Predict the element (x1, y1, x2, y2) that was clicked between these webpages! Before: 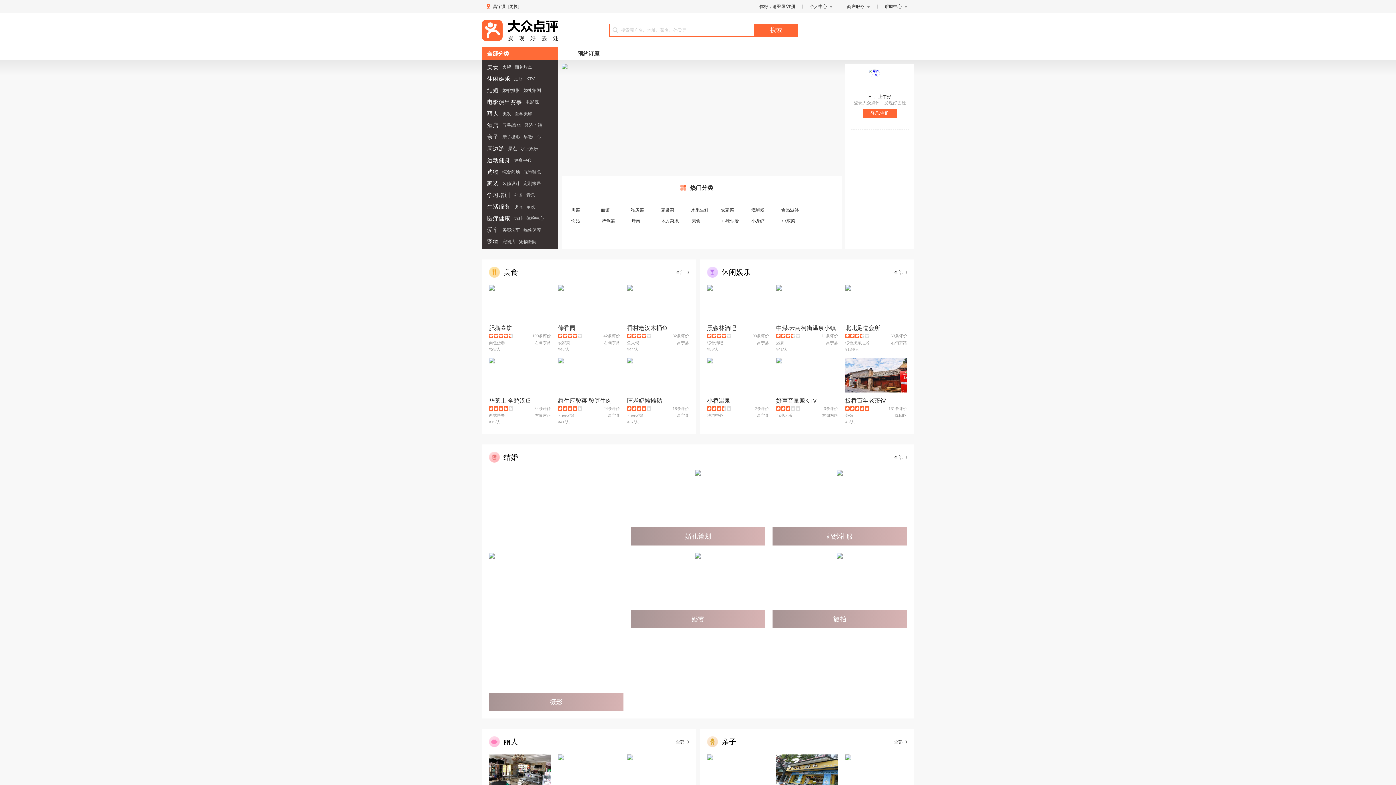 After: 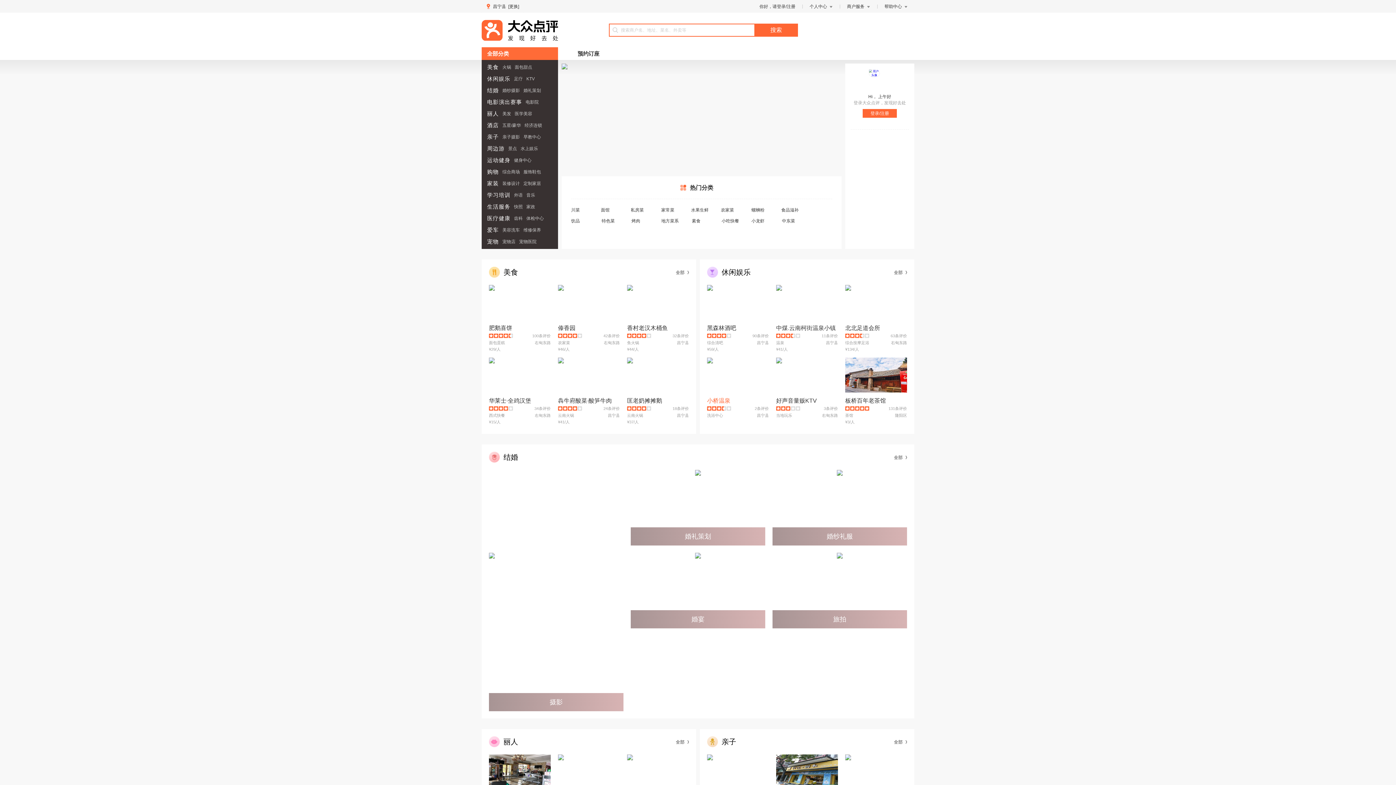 Action: label: 小桥温泉 bbox: (707, 397, 732, 404)